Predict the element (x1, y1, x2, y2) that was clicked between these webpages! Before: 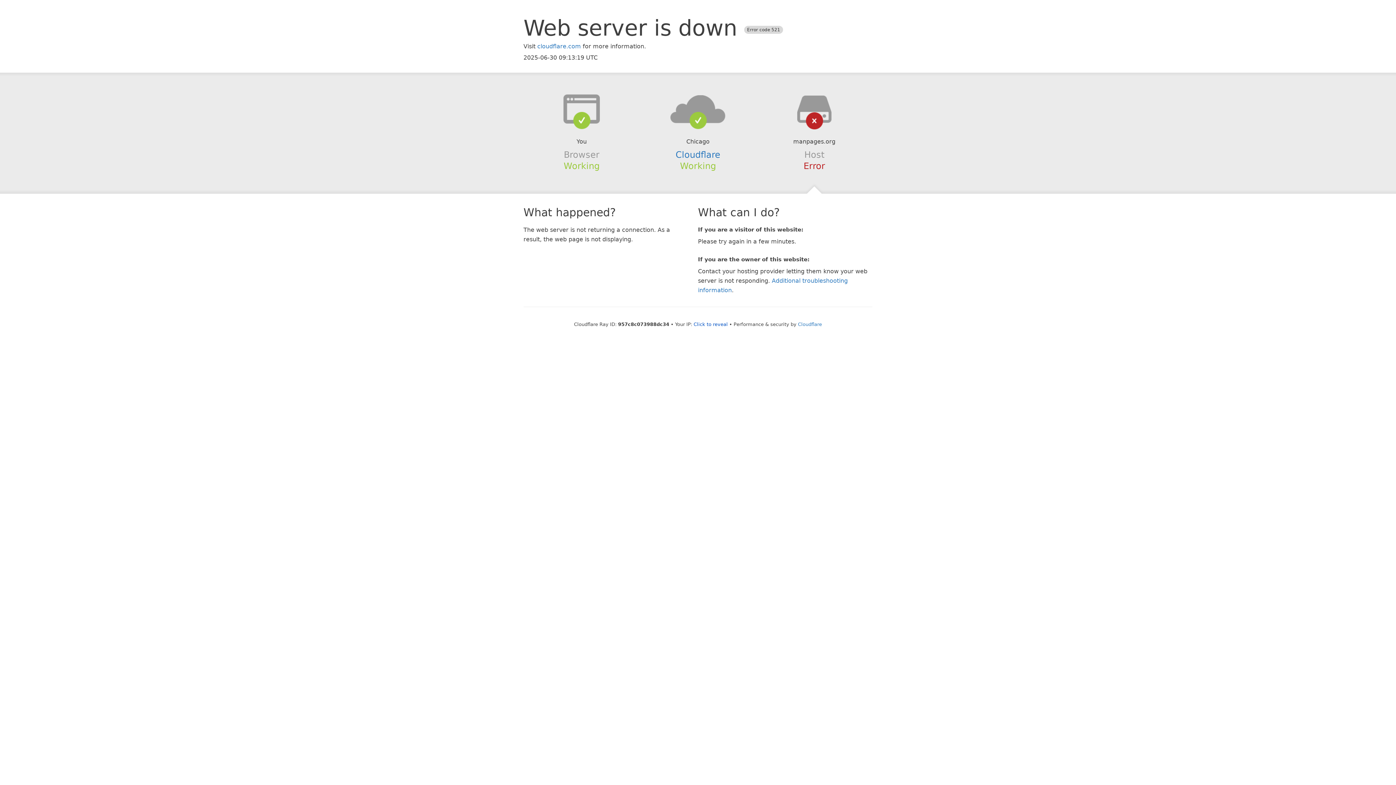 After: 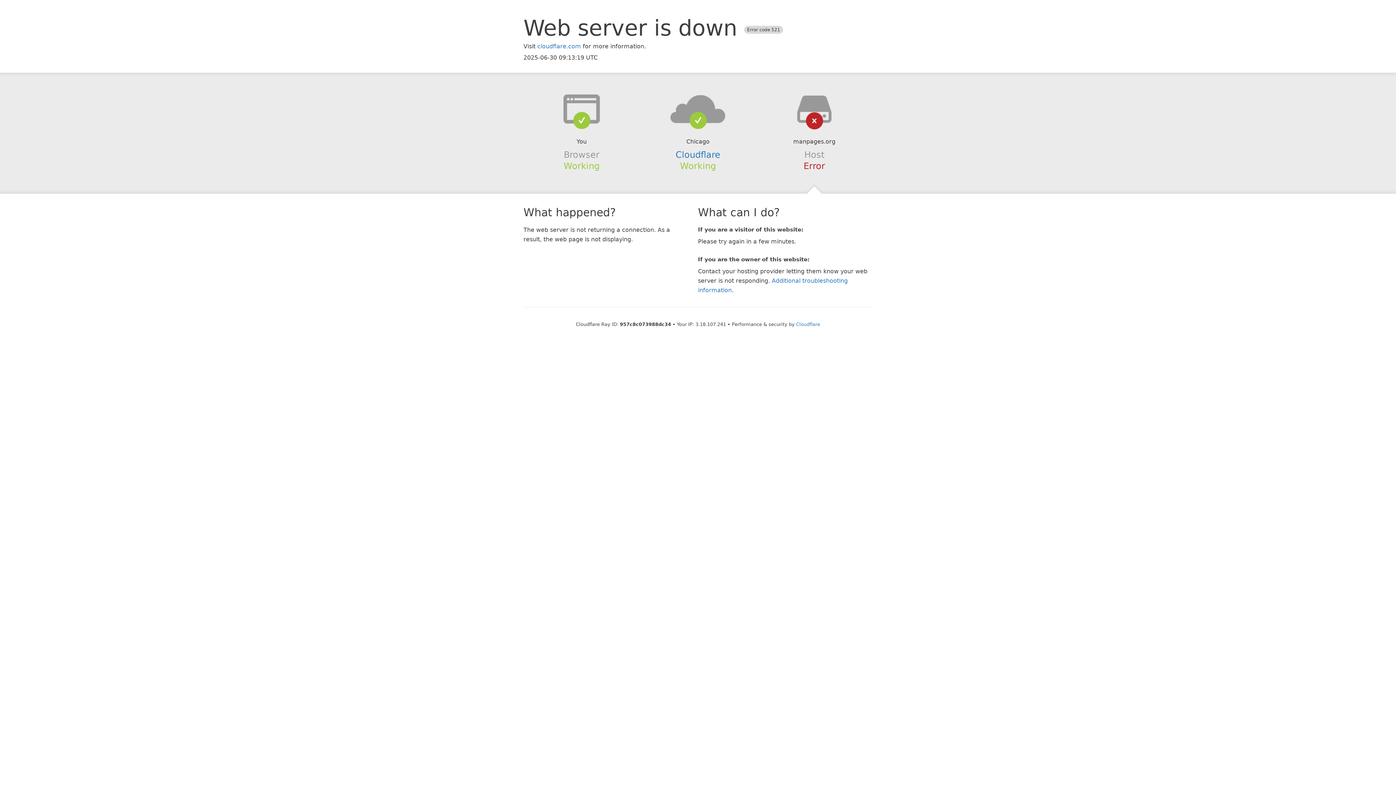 Action: bbox: (693, 321, 728, 327) label: Click to reveal